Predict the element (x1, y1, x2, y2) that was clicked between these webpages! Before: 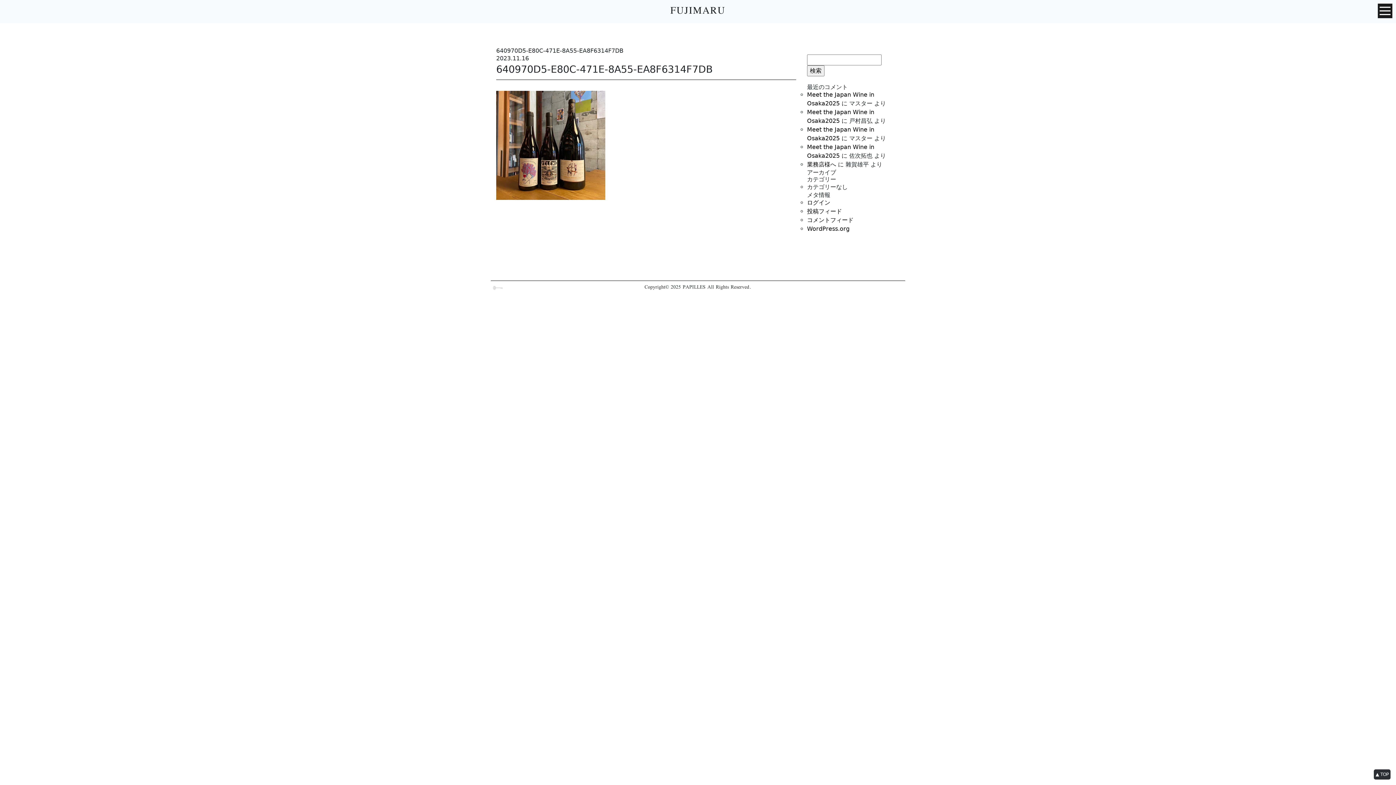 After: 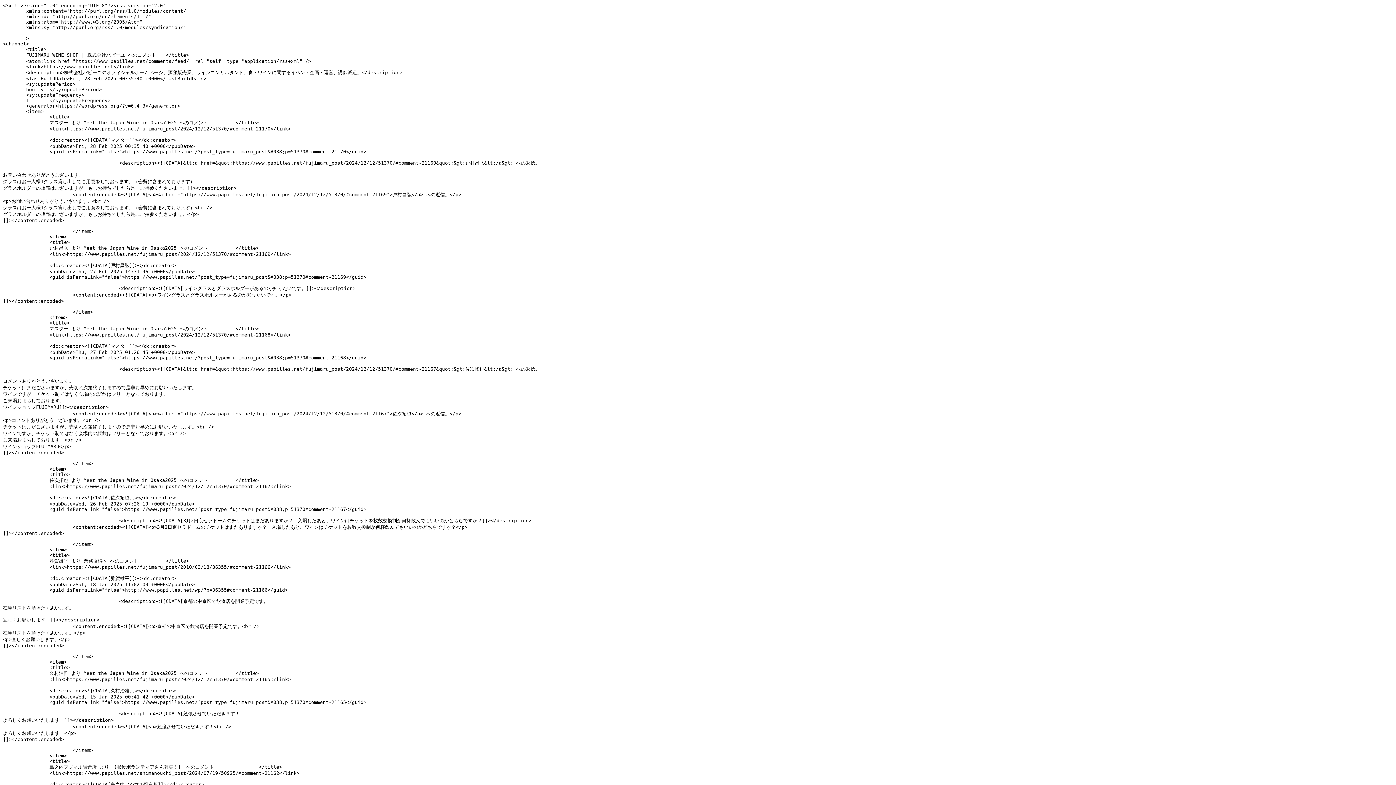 Action: bbox: (807, 216, 853, 223) label: コメントフィード